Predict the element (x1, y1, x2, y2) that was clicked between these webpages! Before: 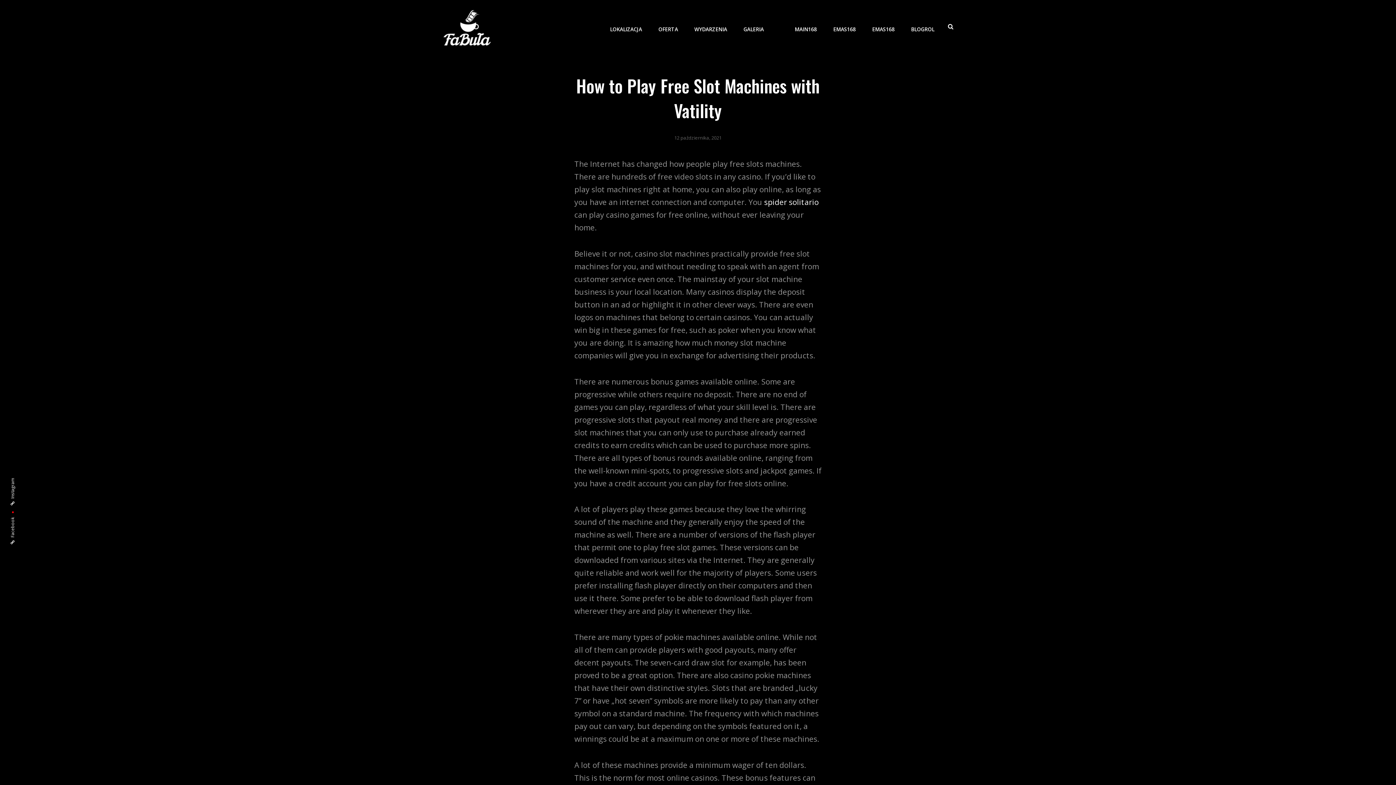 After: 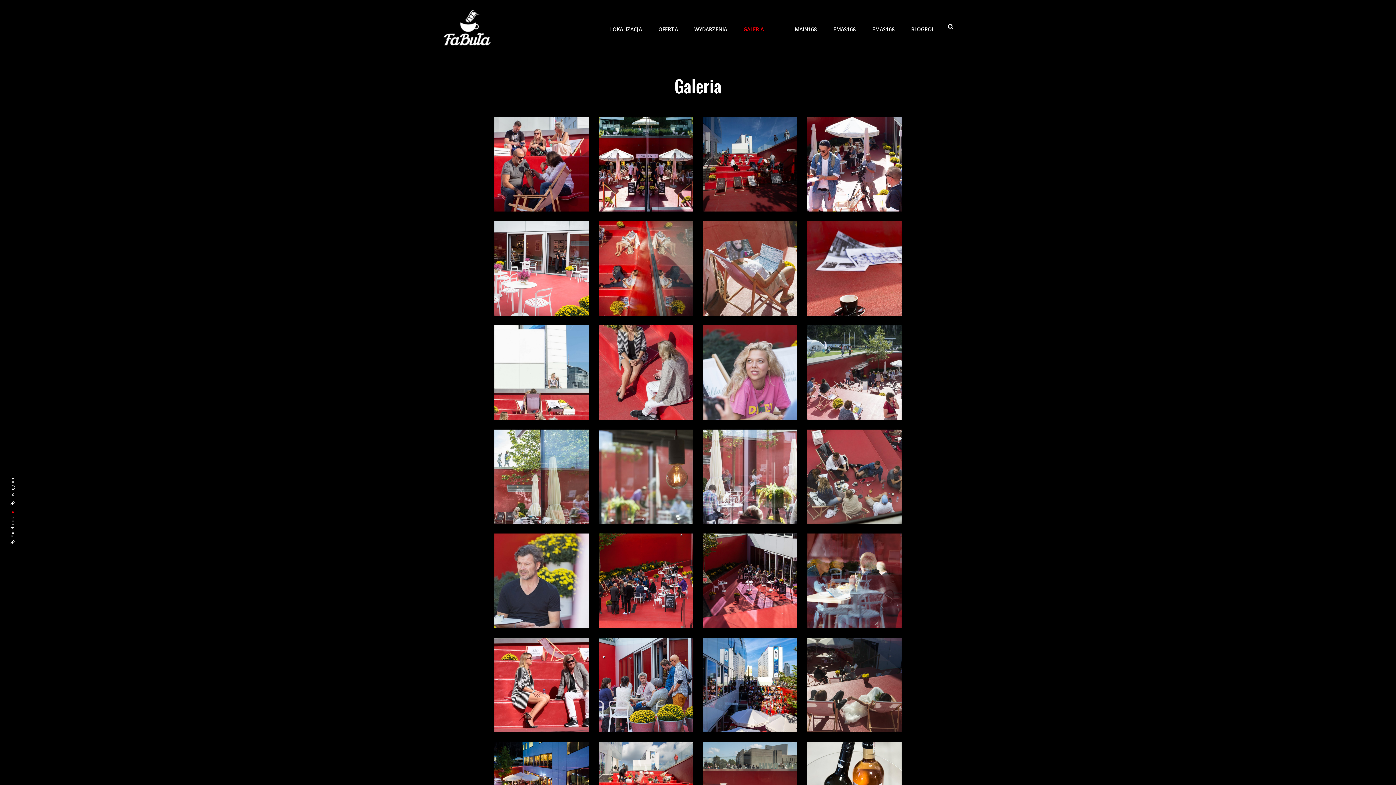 Action: label: GALERIA bbox: (736, 14, 771, 44)